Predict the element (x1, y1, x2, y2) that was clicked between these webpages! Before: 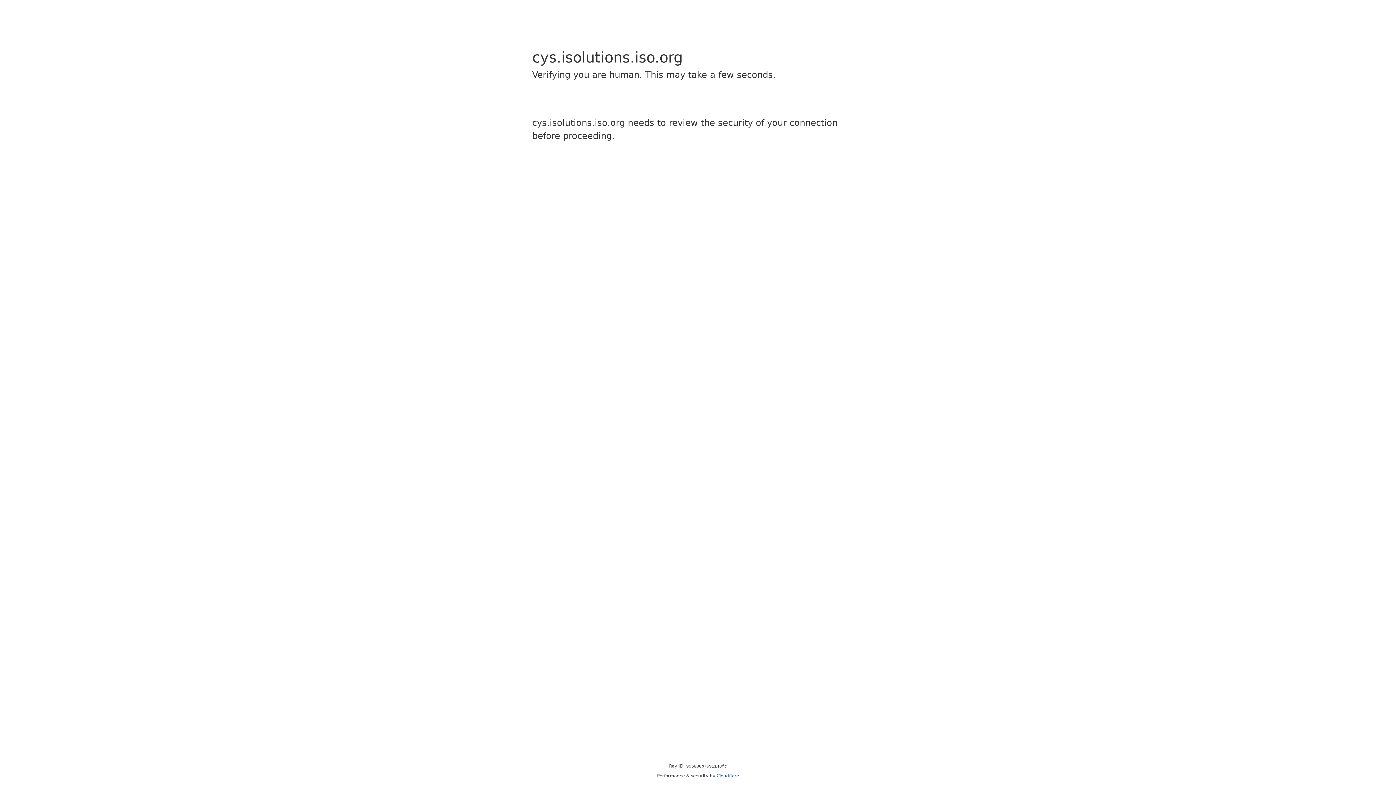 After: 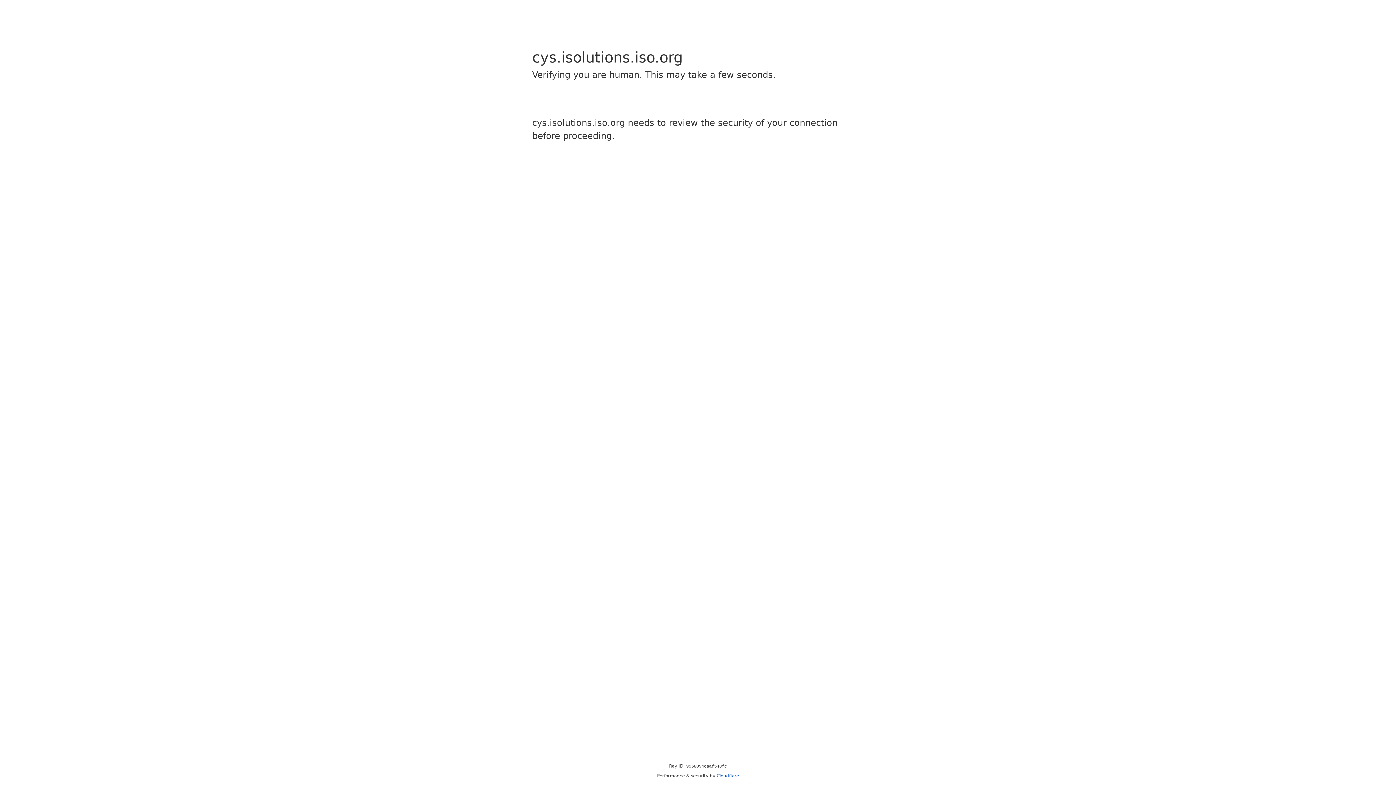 Action: bbox: (716, 773, 739, 778) label: Cloudflare